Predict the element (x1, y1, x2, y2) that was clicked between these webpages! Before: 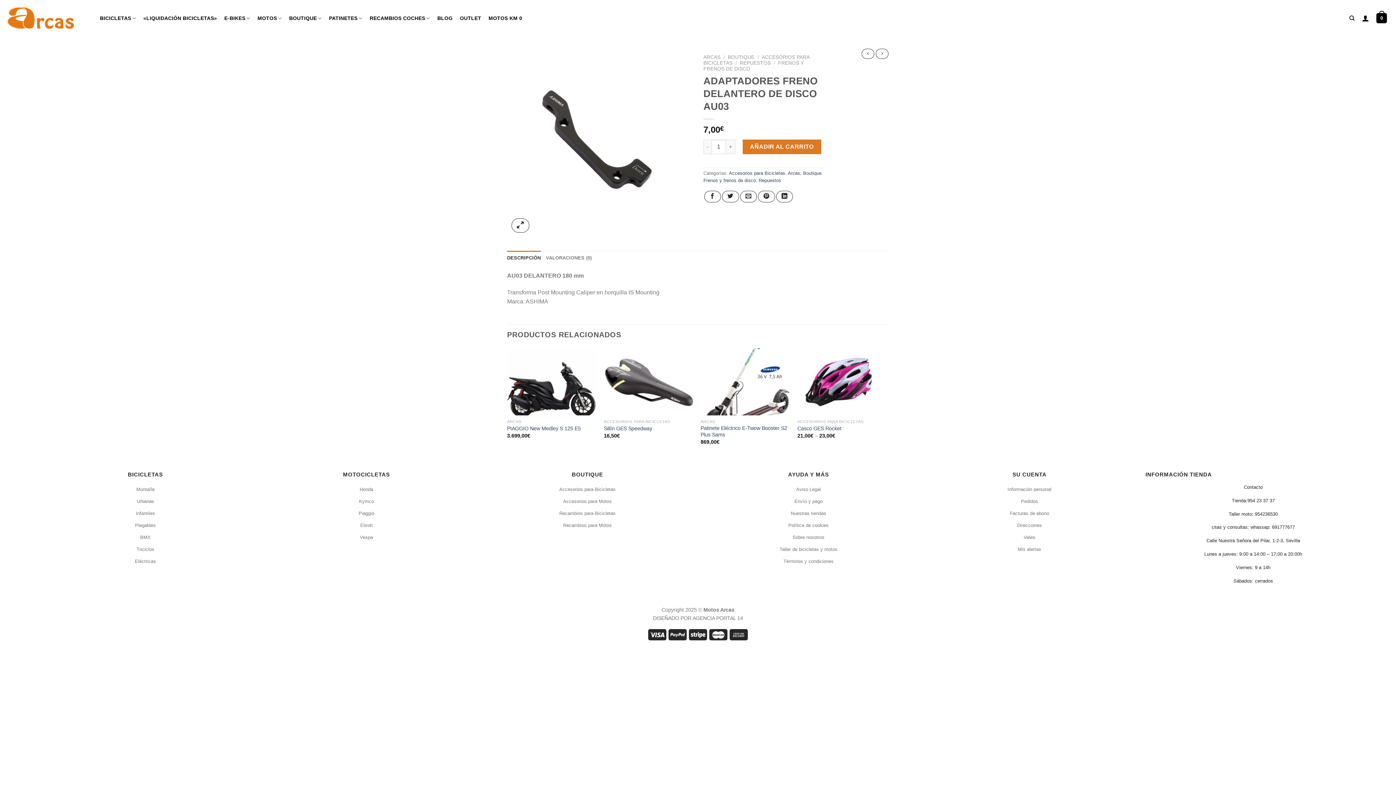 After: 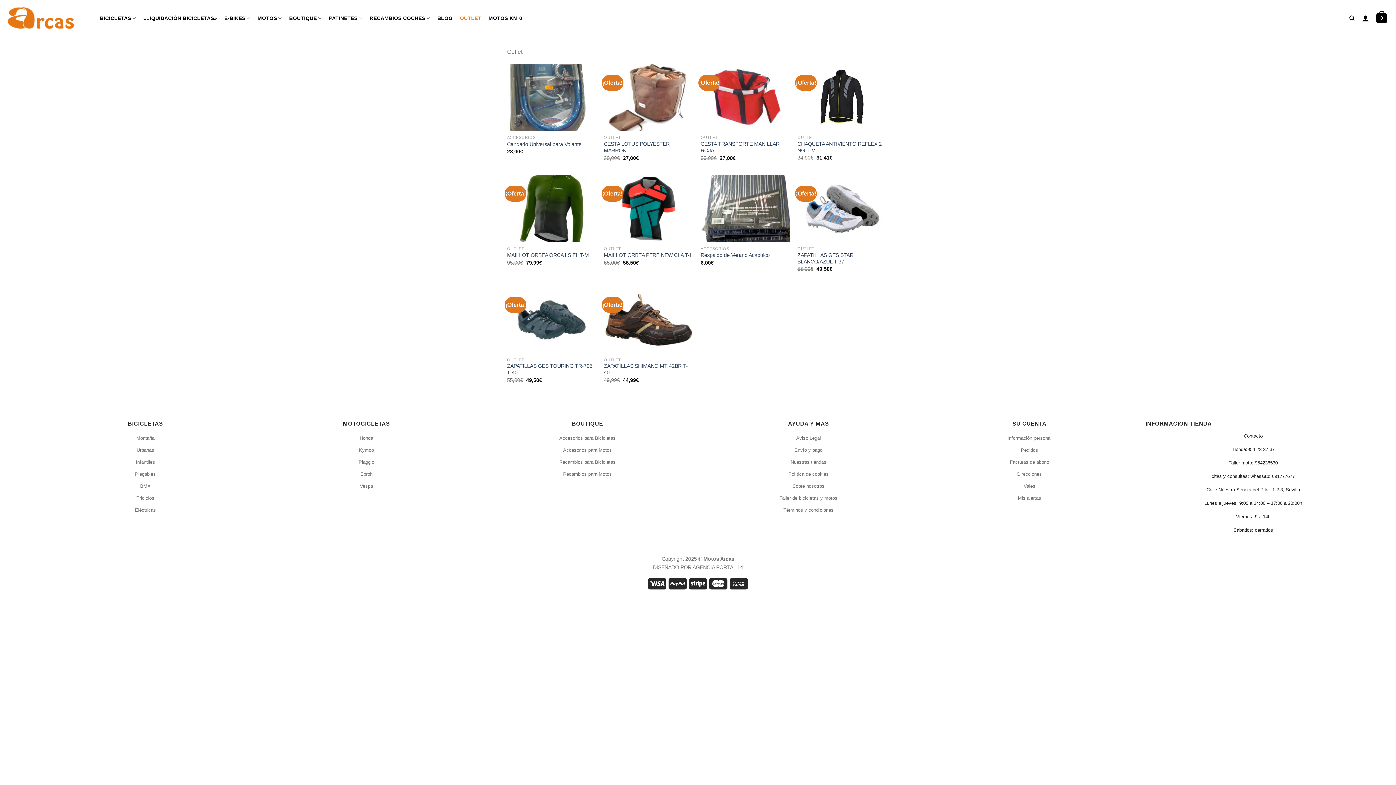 Action: label: OUTLET bbox: (456, 8, 485, 27)